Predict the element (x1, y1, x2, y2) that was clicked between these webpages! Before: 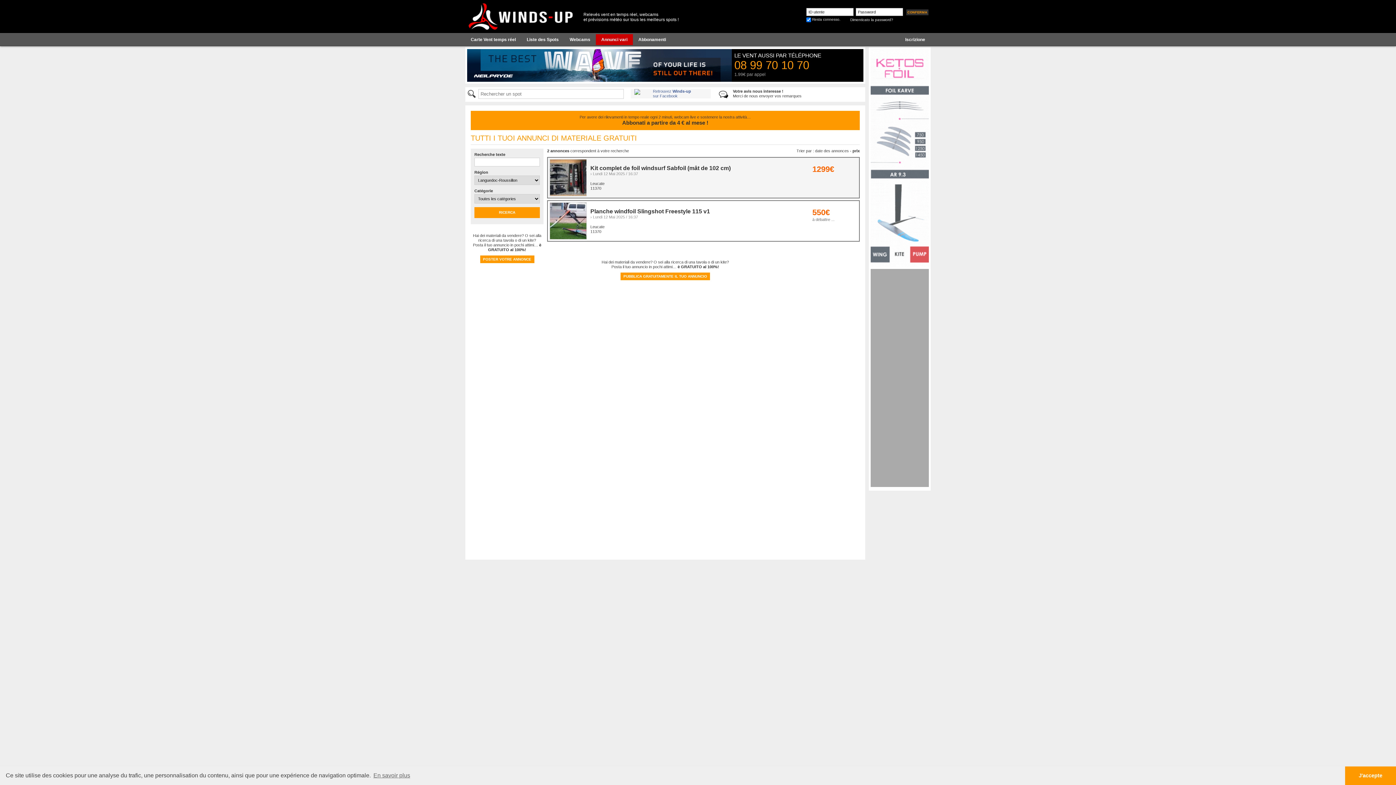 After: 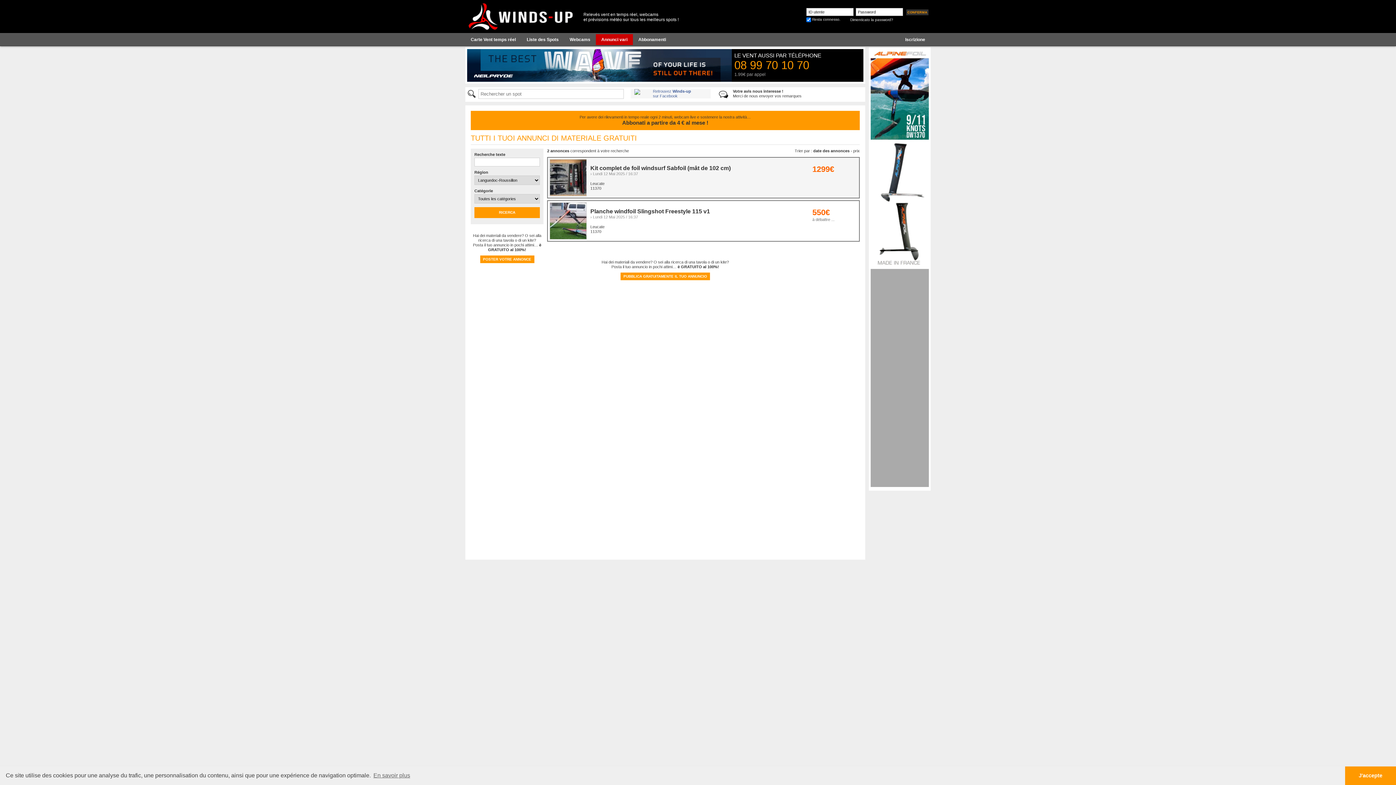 Action: bbox: (815, 148, 849, 153) label: date des annonces